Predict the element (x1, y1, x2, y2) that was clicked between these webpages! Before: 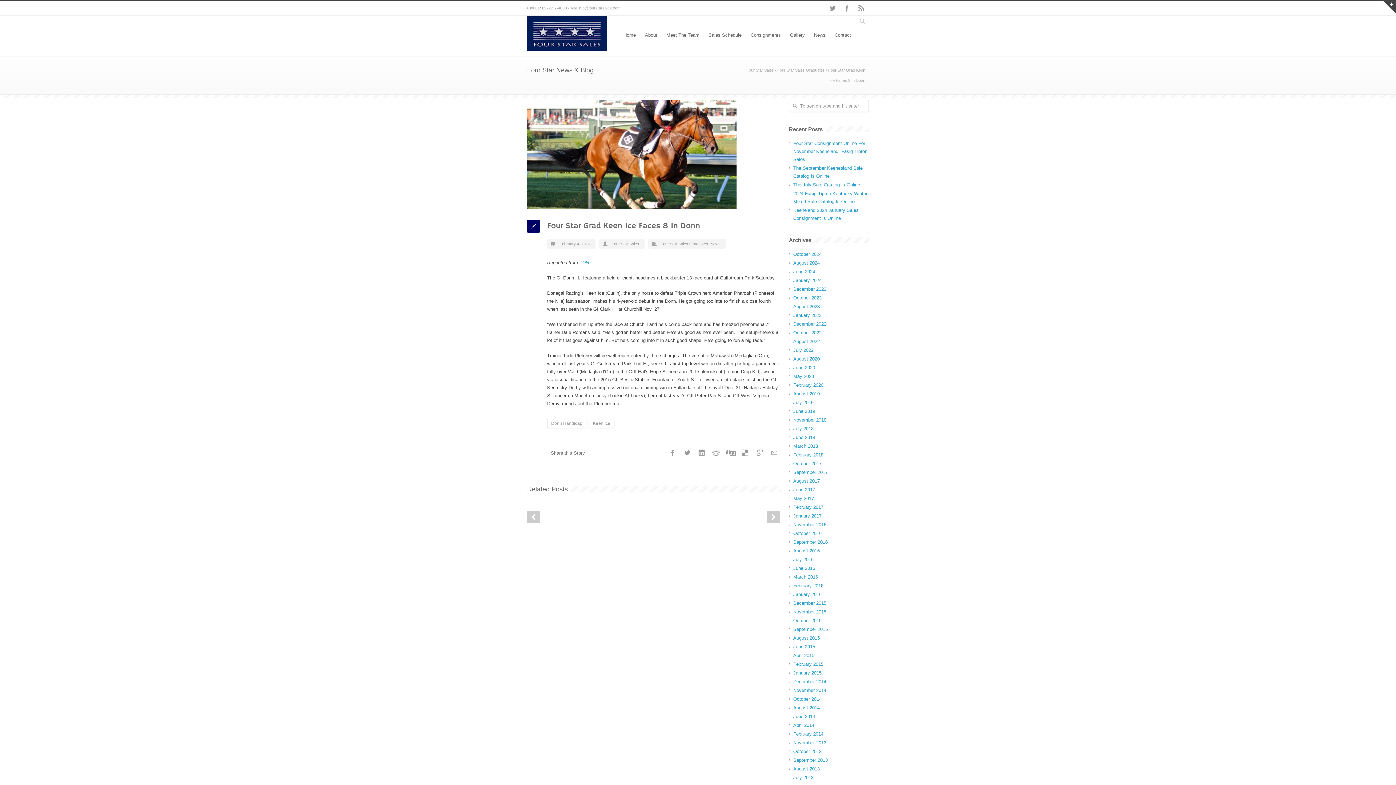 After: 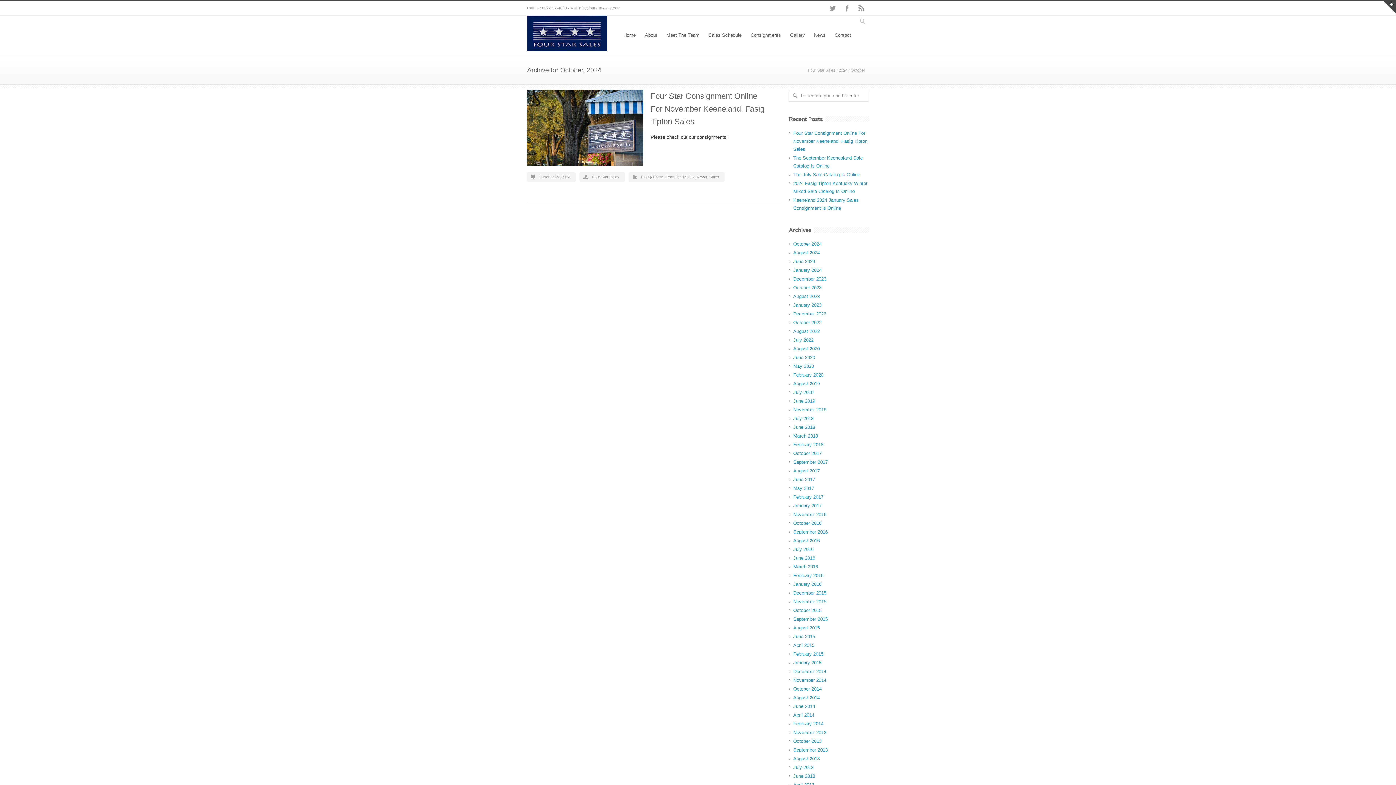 Action: label: October 2024 bbox: (793, 251, 821, 257)